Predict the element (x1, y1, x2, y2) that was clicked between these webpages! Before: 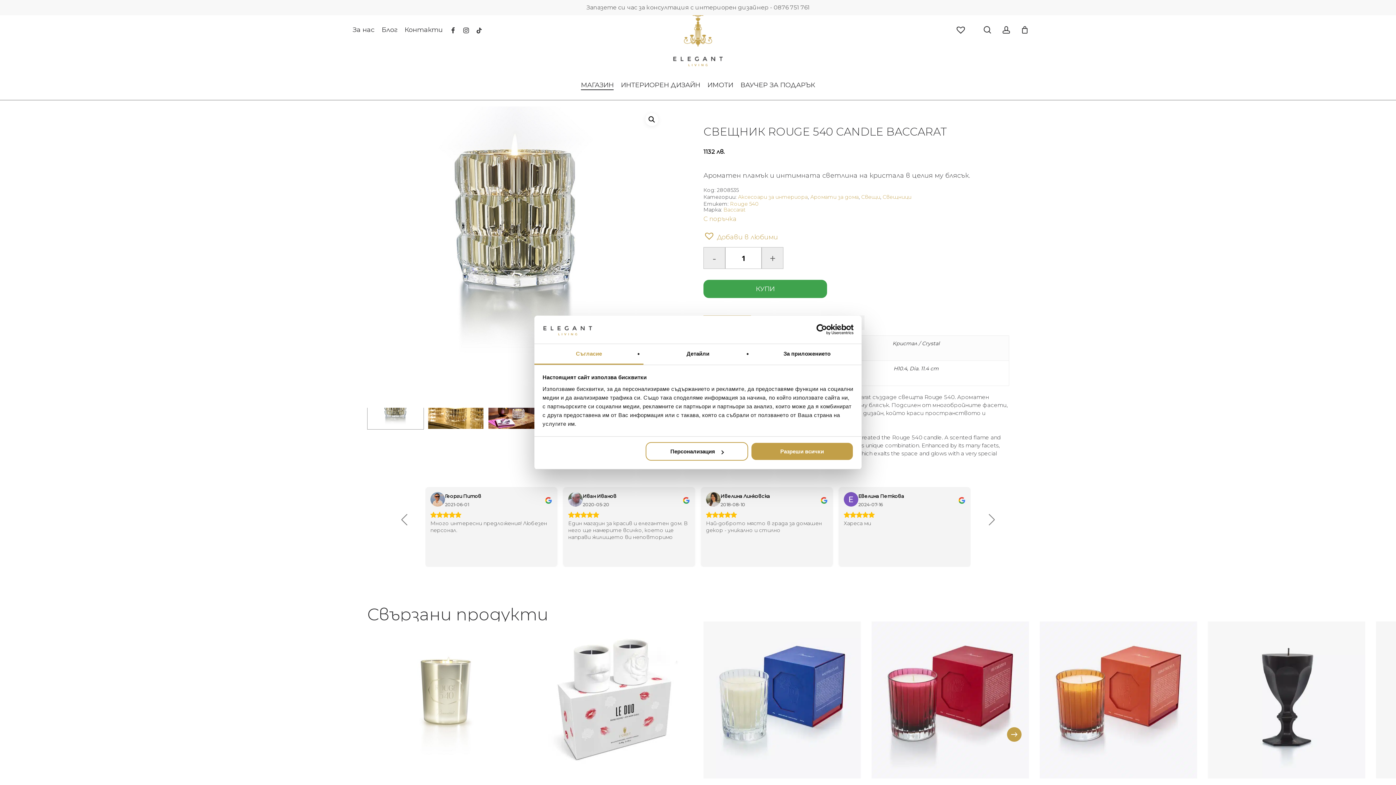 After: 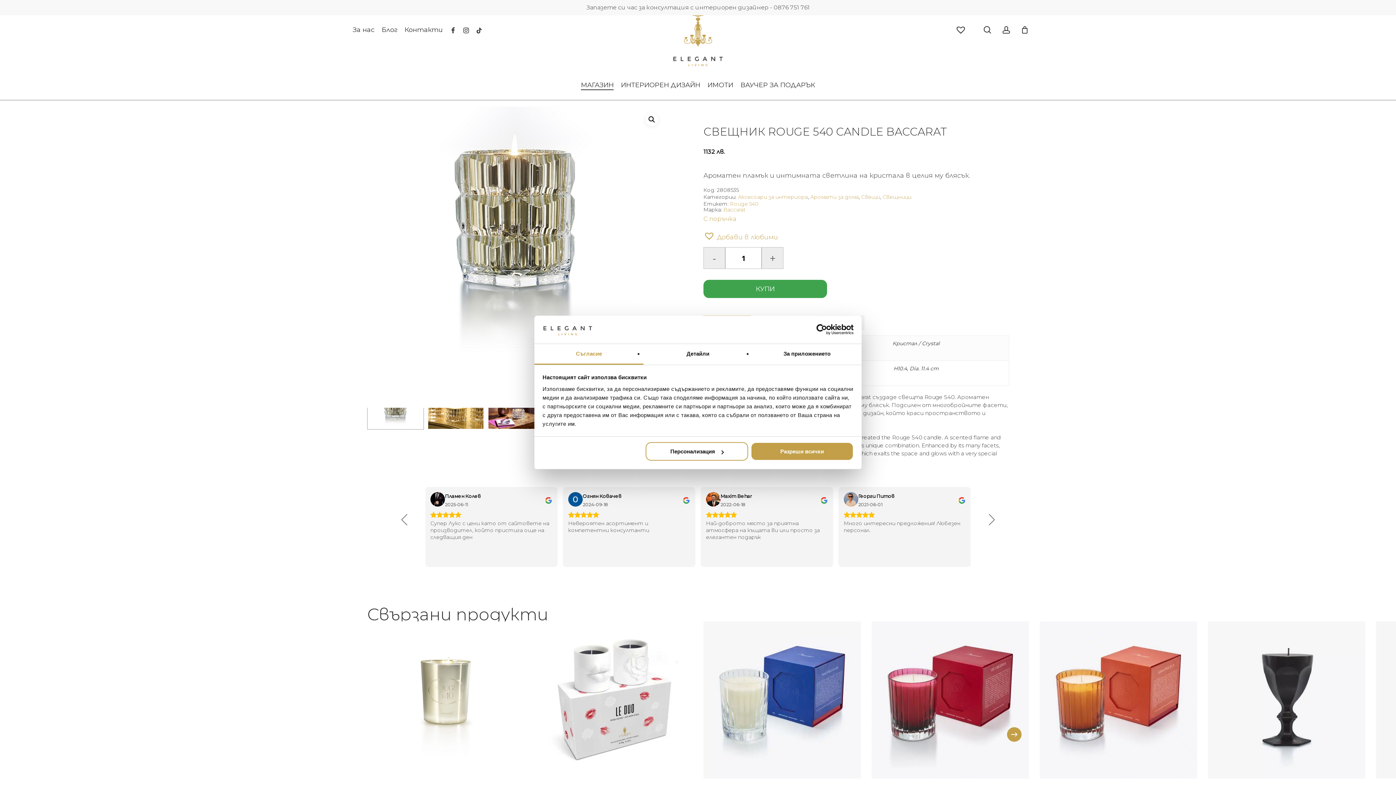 Action: label: Cookiebot - opens in a new window bbox: (790, 324, 853, 335)